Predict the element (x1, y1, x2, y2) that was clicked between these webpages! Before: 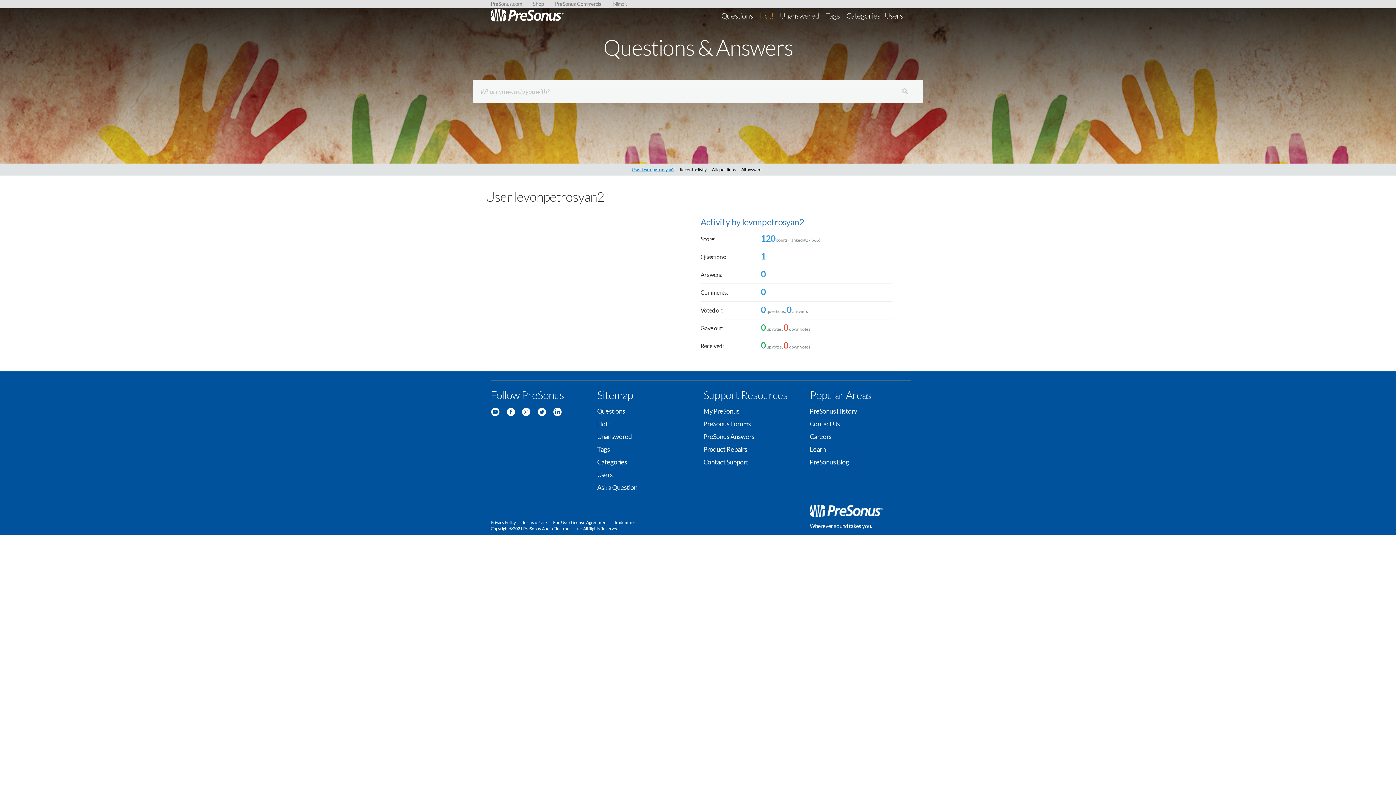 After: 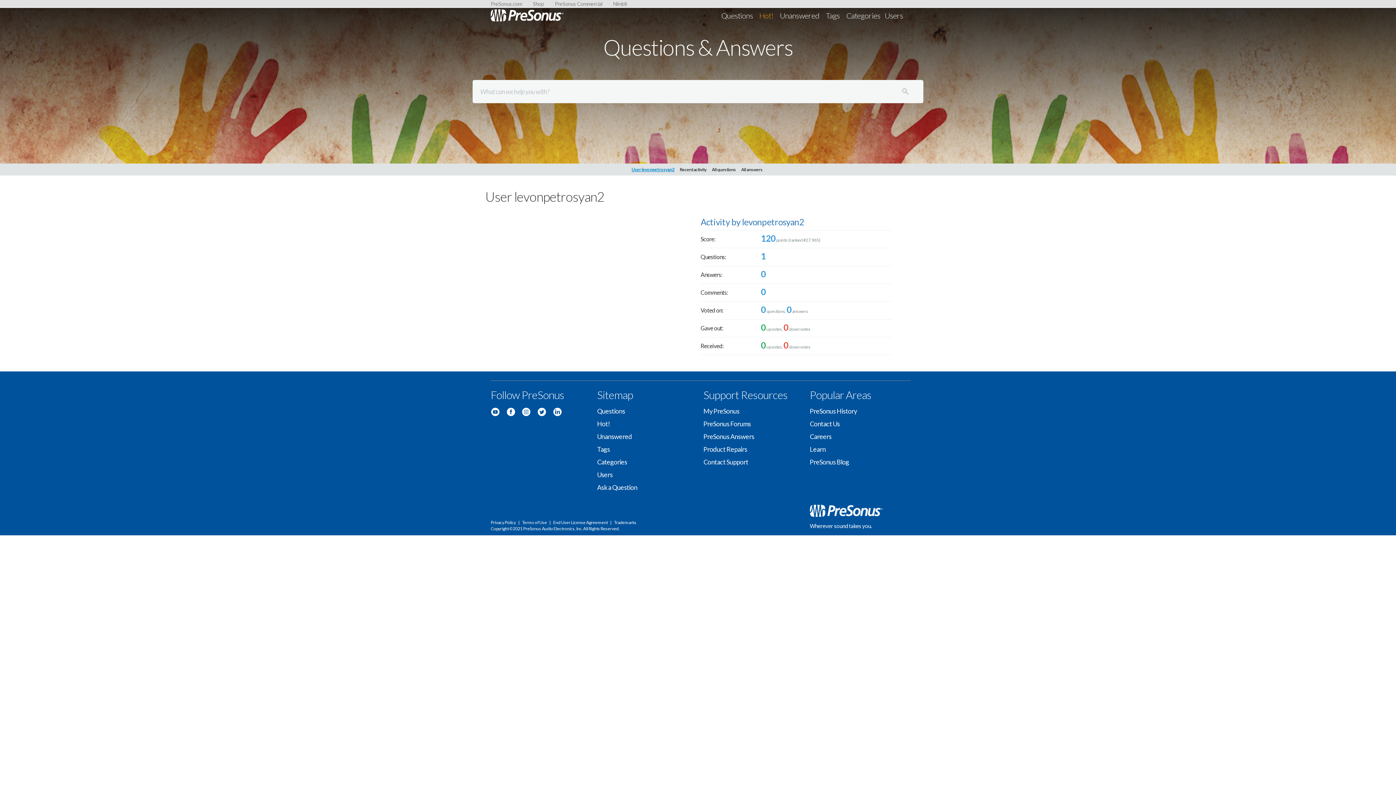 Action: label: User levonpetrosyan2 bbox: (630, 166, 676, 172)